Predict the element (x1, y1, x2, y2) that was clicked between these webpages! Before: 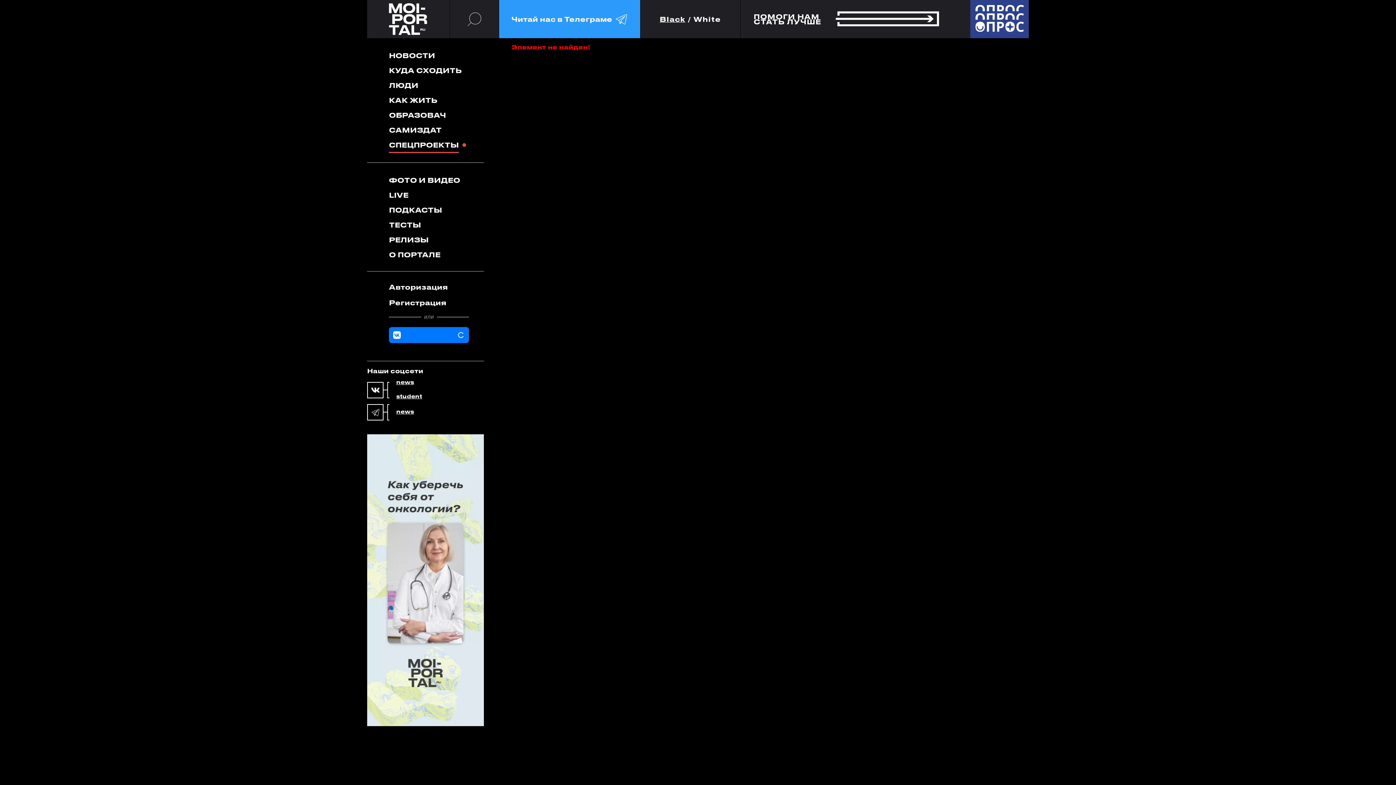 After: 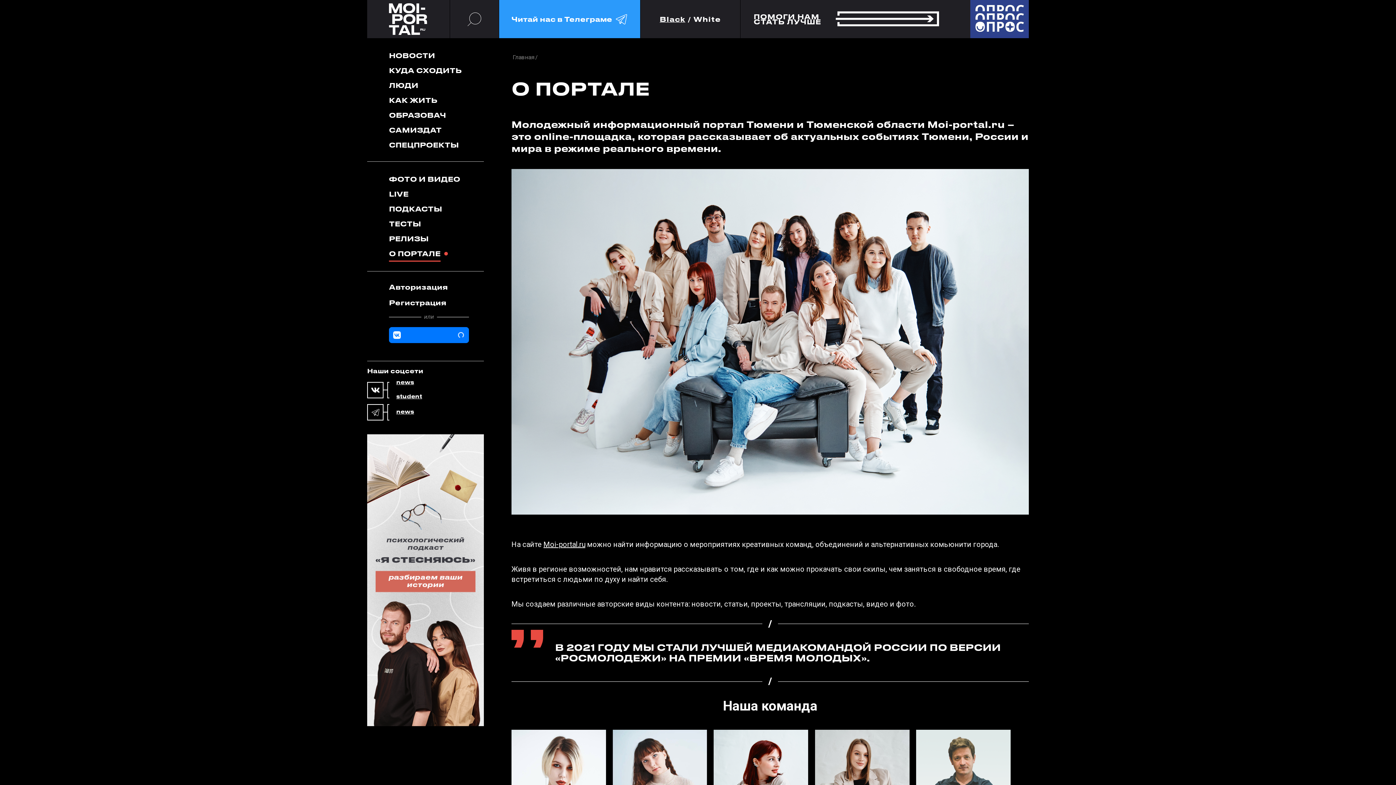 Action: label: О ПОРТАЛЕ bbox: (389, 248, 440, 261)